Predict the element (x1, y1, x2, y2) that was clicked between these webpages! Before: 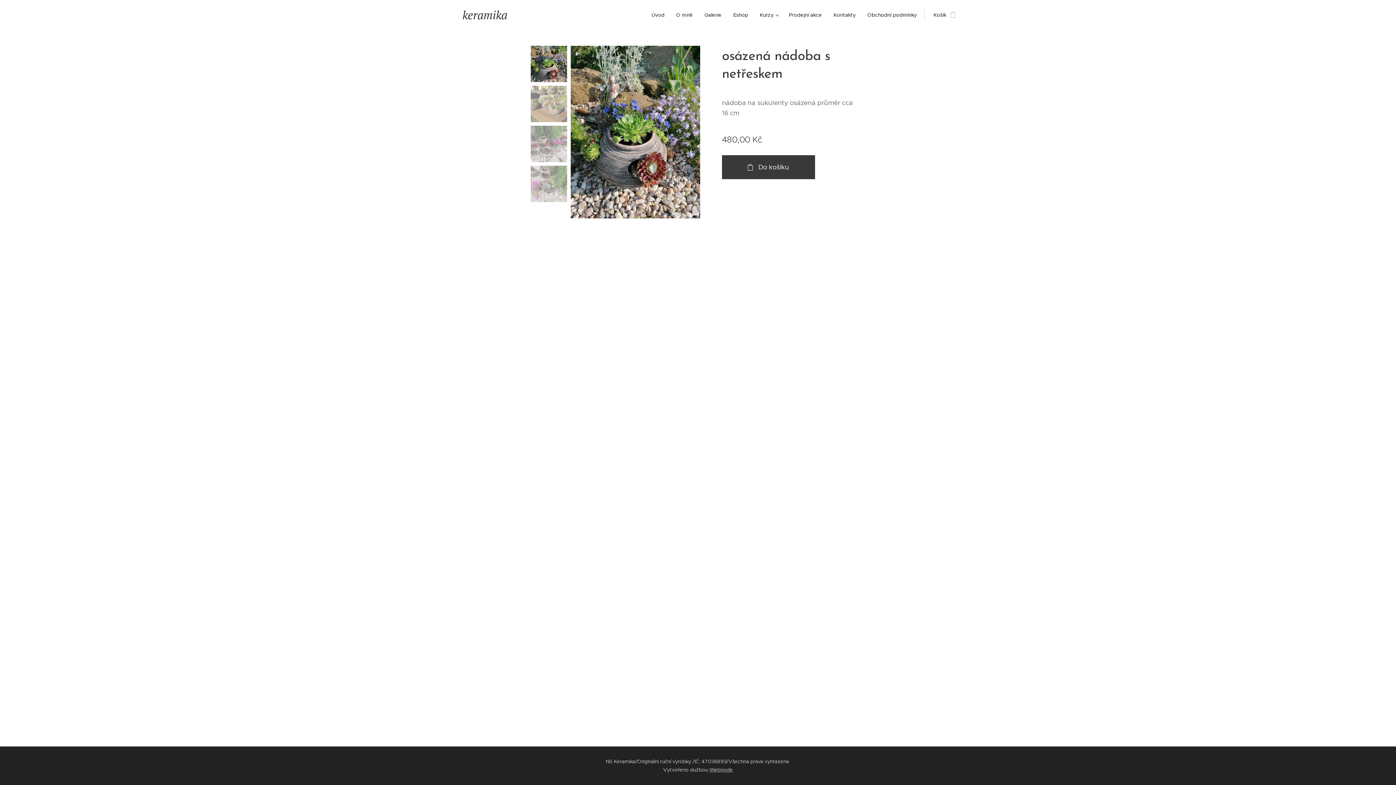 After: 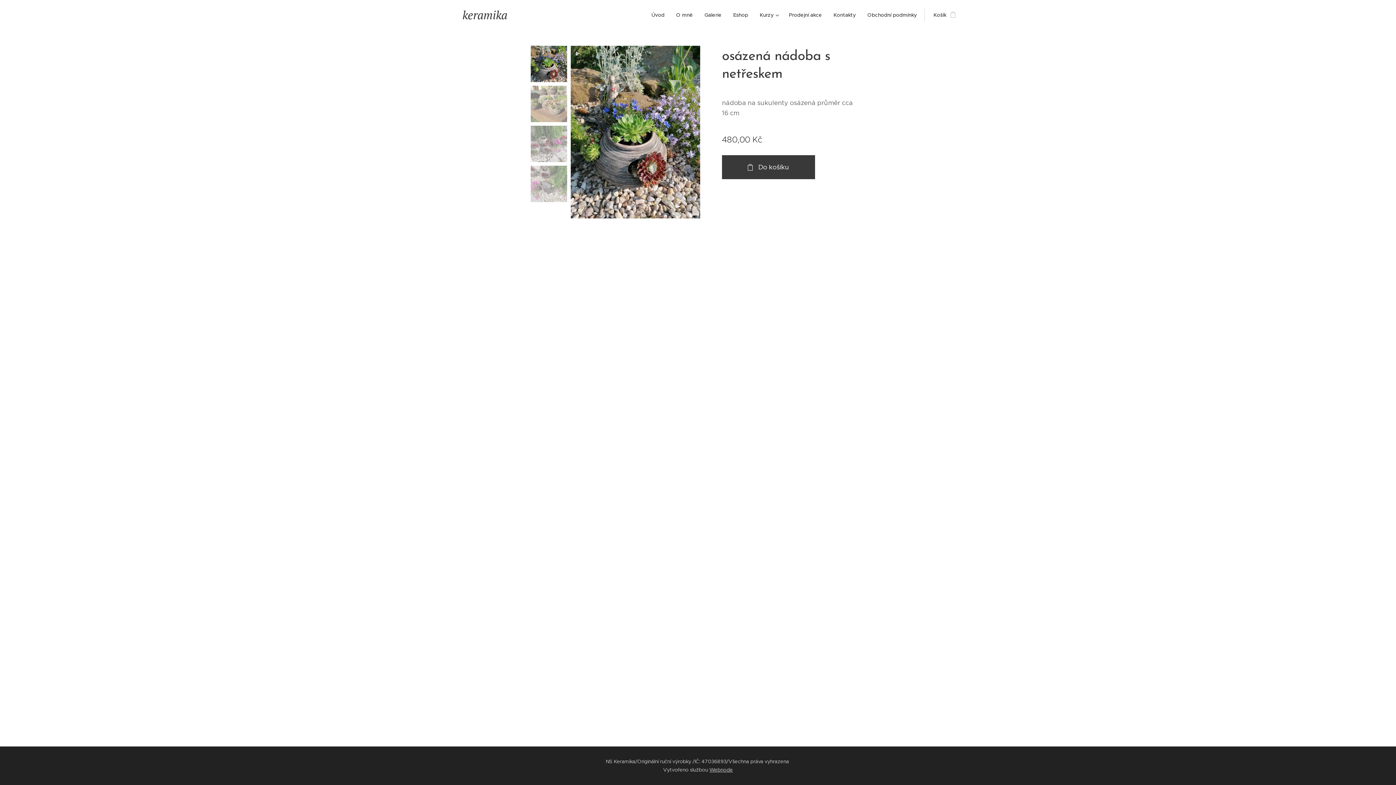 Action: bbox: (709, 766, 733, 773) label: Webnode